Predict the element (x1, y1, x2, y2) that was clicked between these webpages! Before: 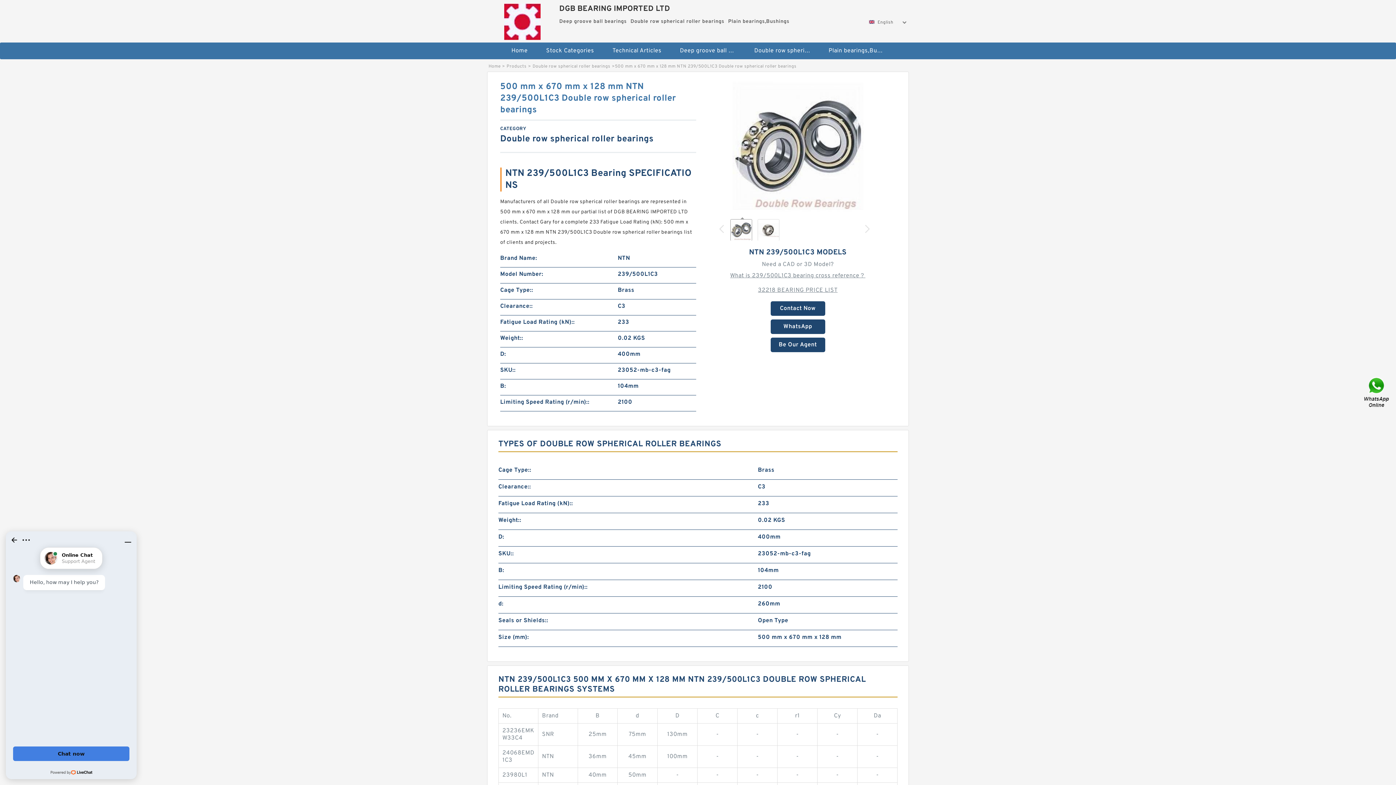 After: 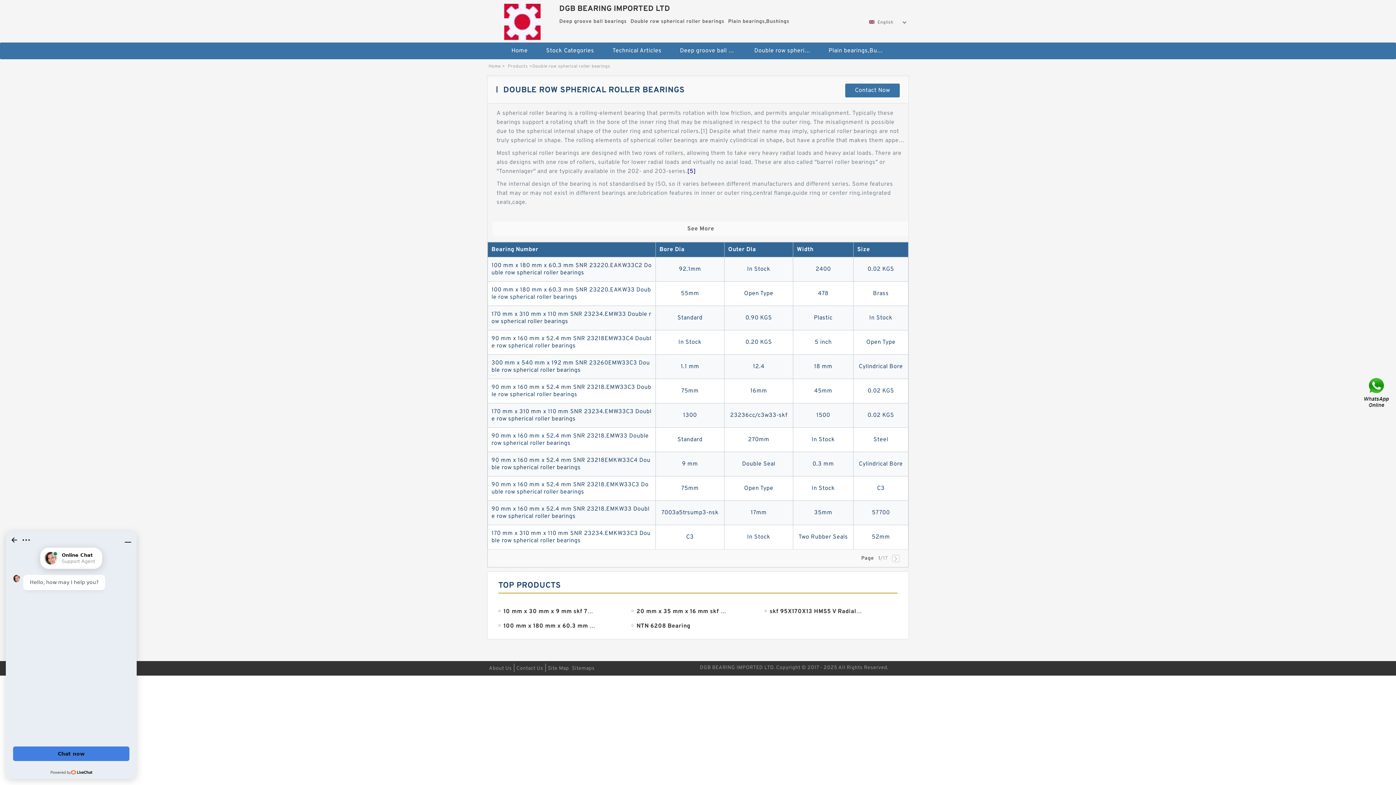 Action: bbox: (532, 63, 610, 69) label: Double row spherical roller bearings